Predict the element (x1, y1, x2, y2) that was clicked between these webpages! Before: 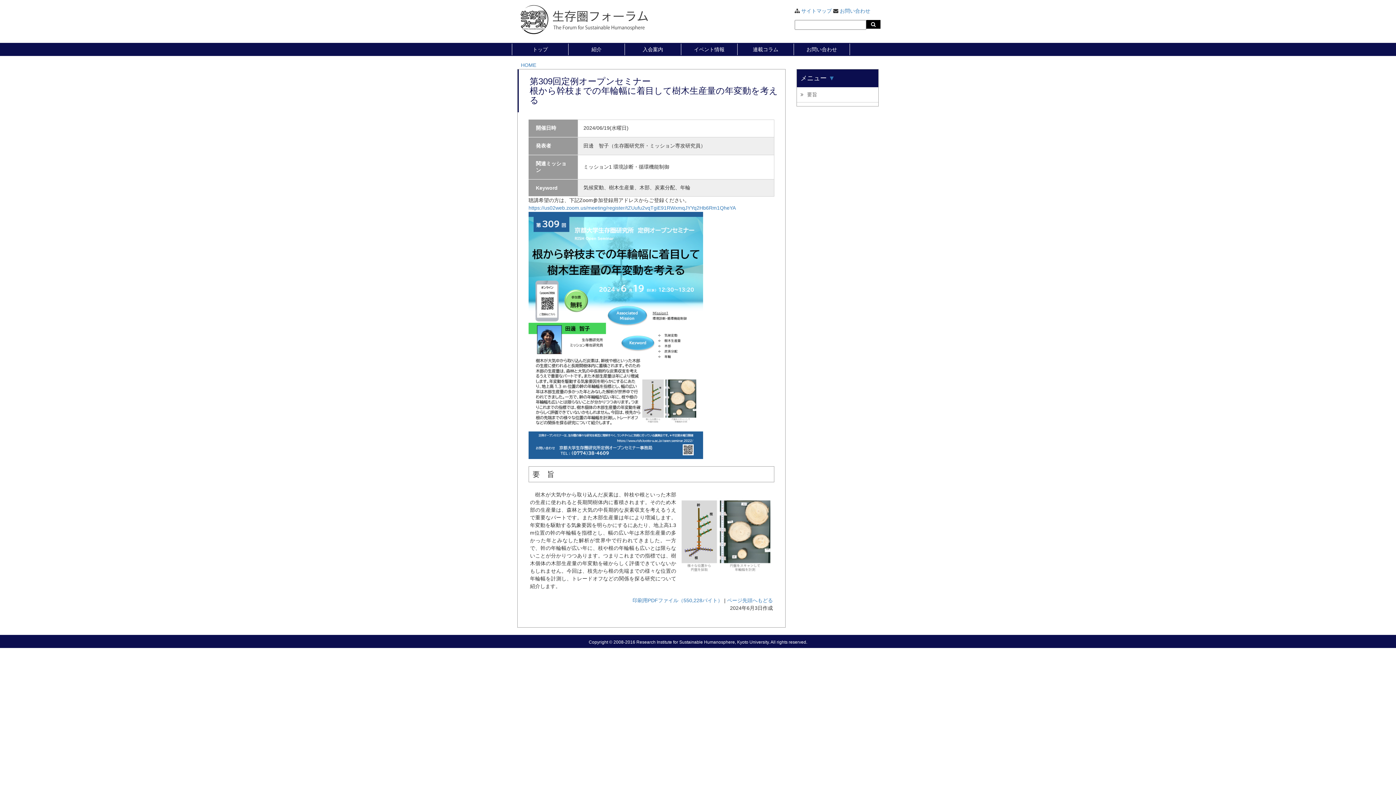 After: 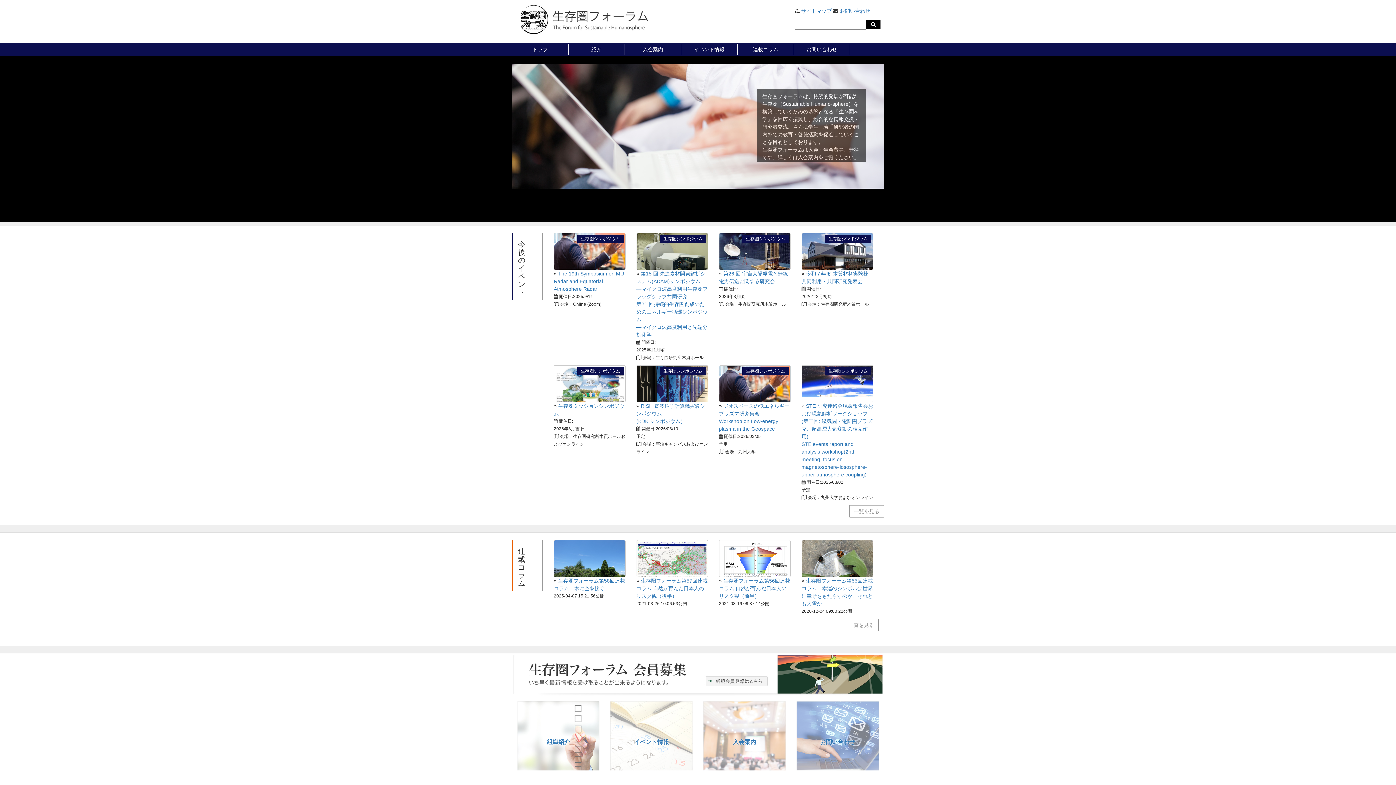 Action: bbox: (520, 16, 648, 22)